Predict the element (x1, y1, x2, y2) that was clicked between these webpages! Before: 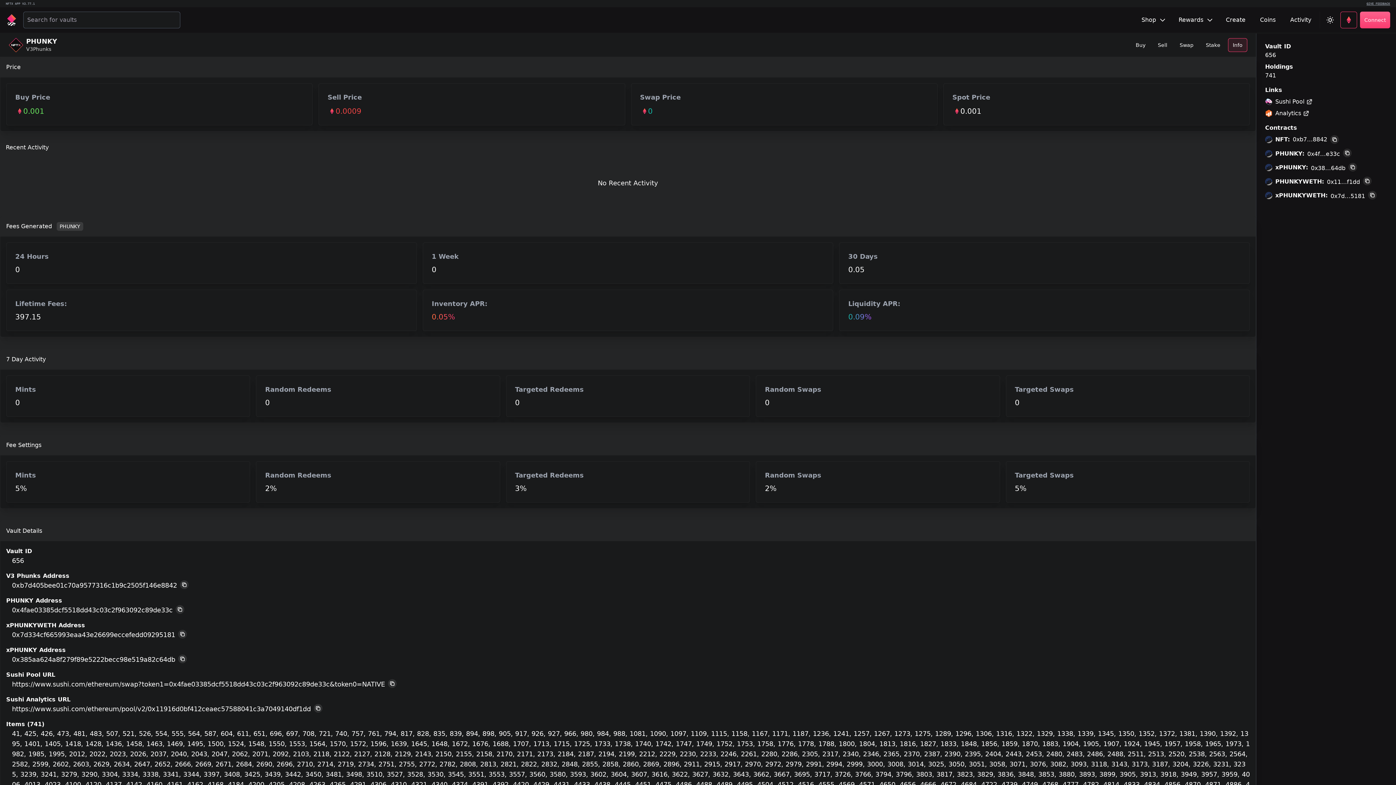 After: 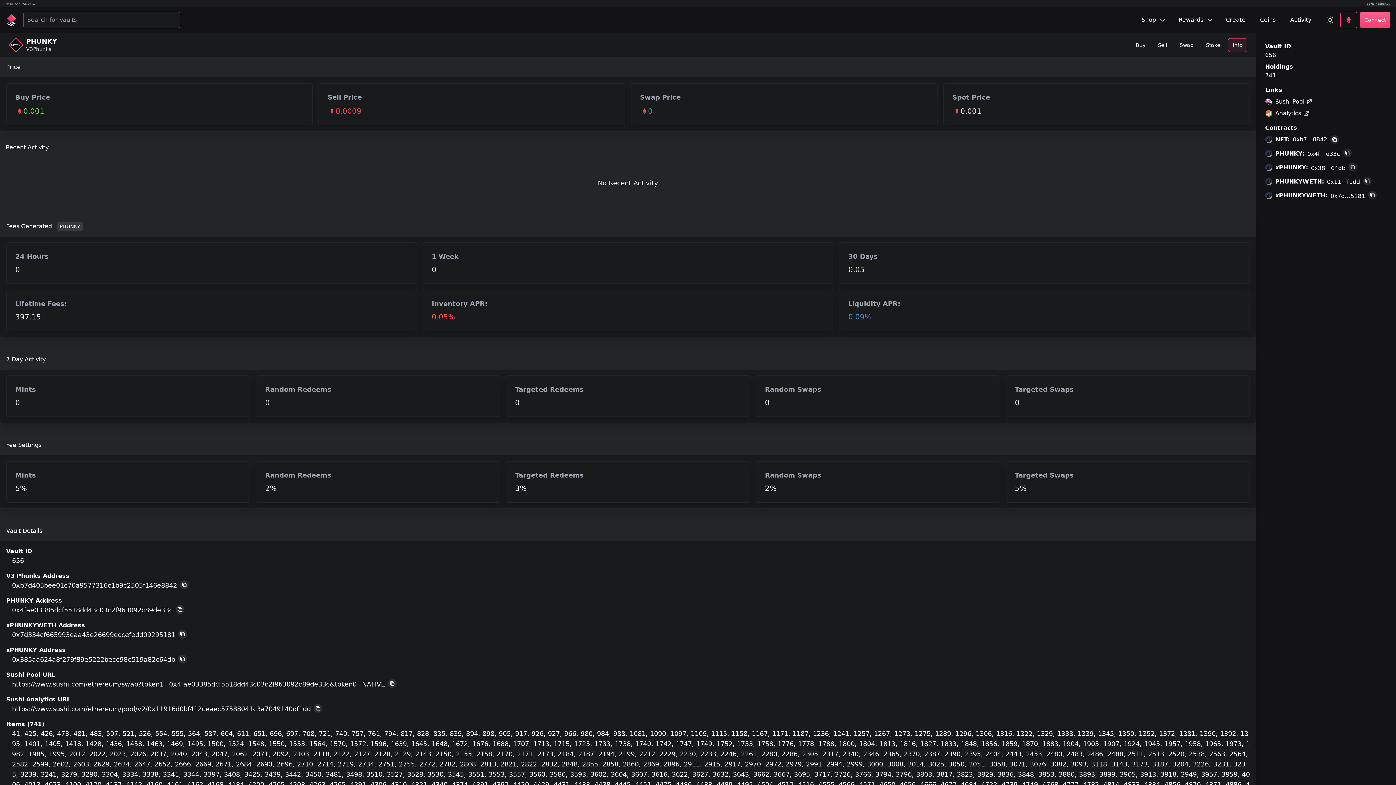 Action: bbox: (180, 580, 188, 589) label: Got it!